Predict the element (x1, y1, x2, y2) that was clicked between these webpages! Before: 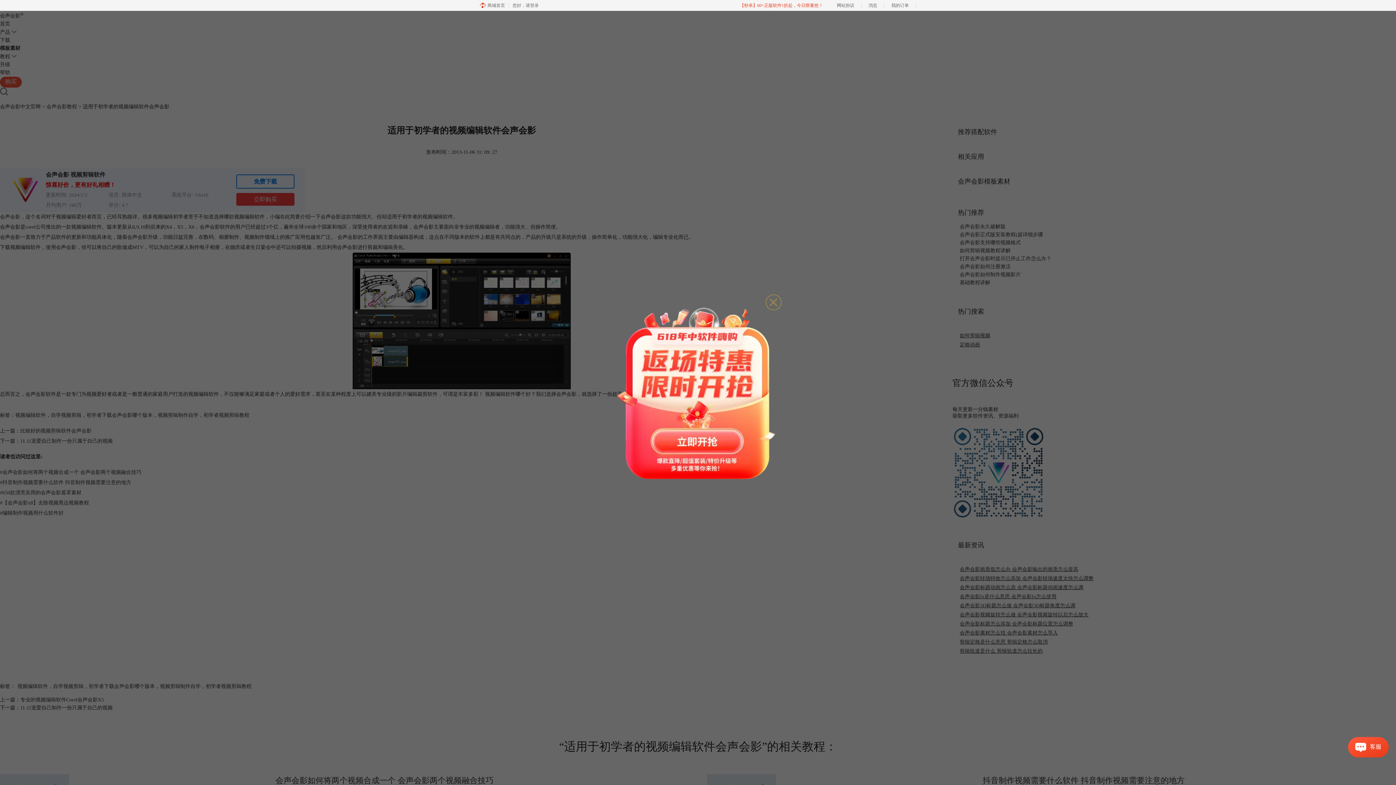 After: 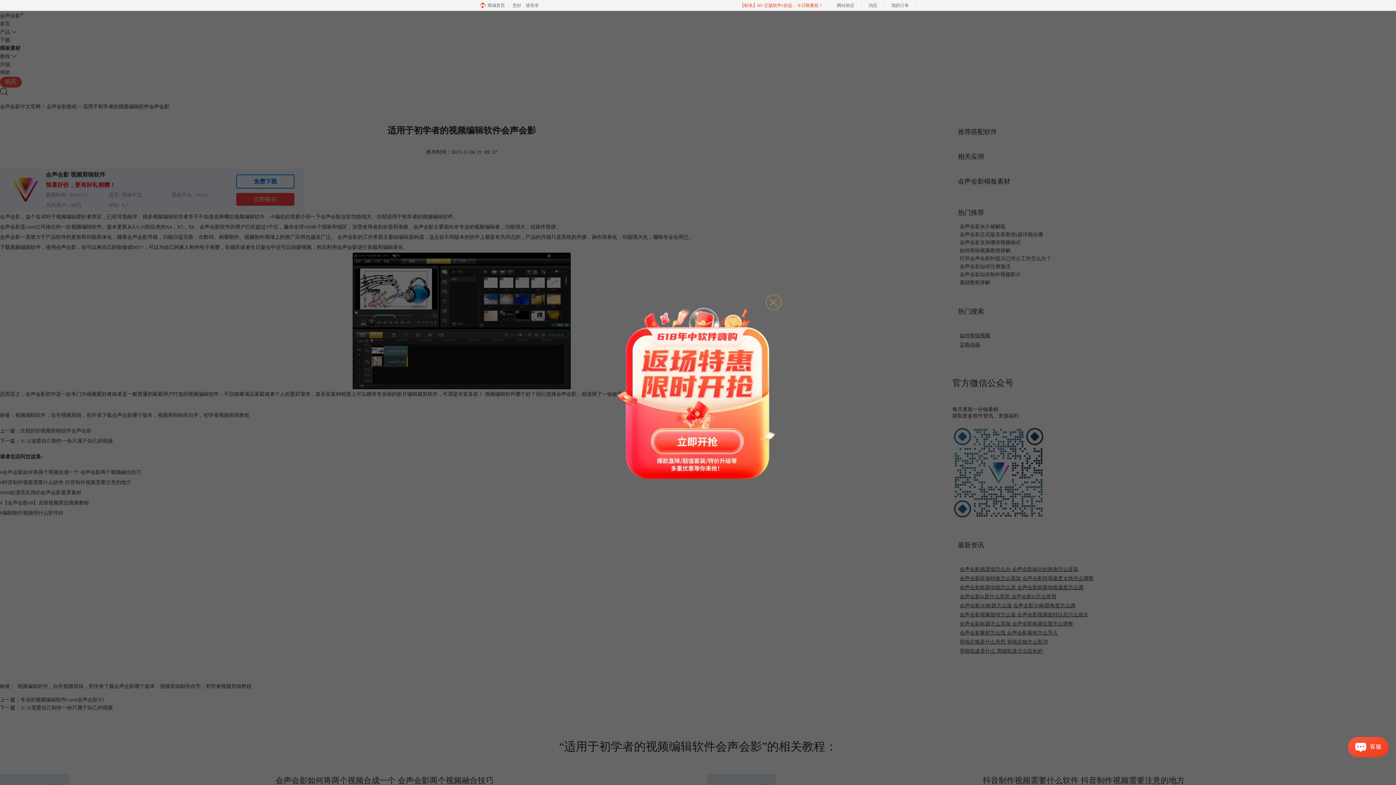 Action: bbox: (733, 0, 830, 10) label: 【秒杀】60+正版软件1折起，今日限量抢！